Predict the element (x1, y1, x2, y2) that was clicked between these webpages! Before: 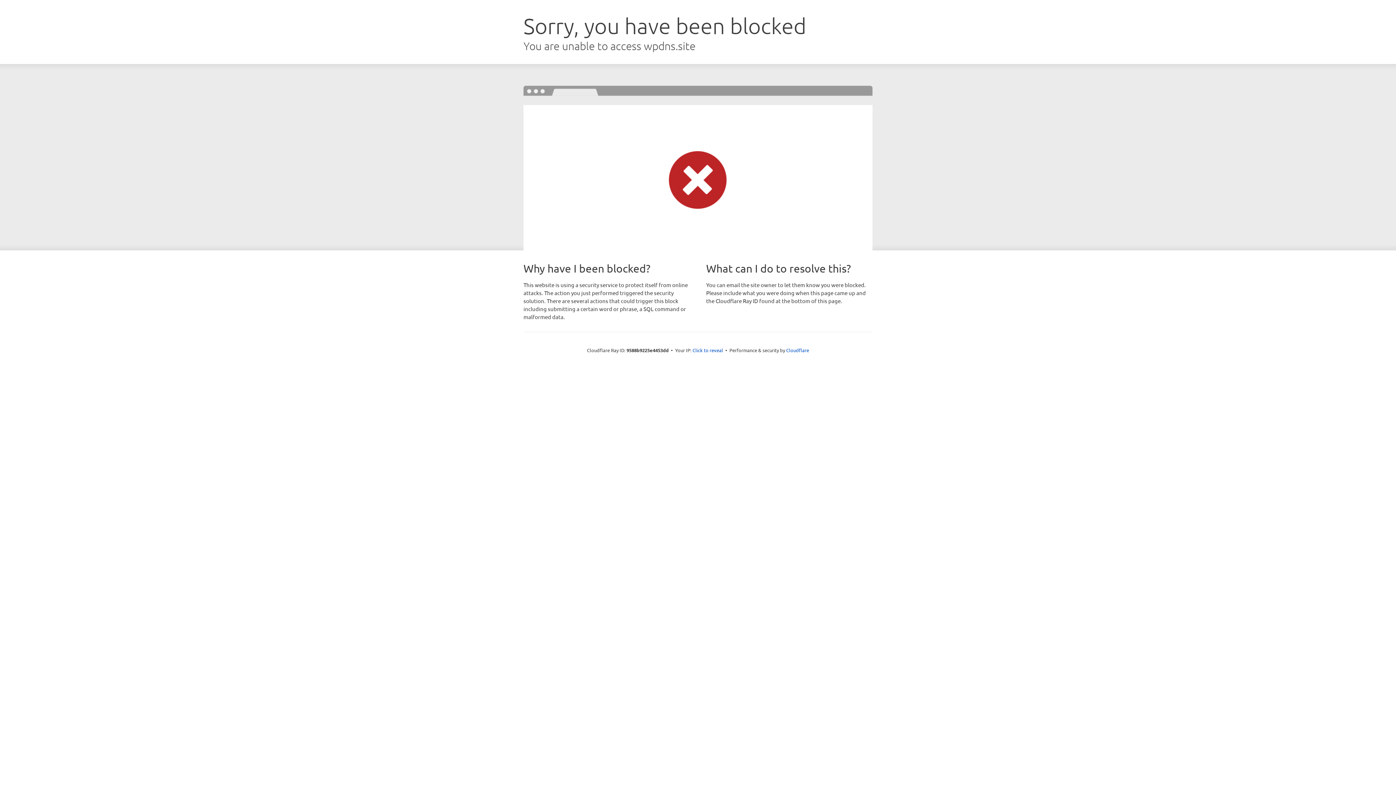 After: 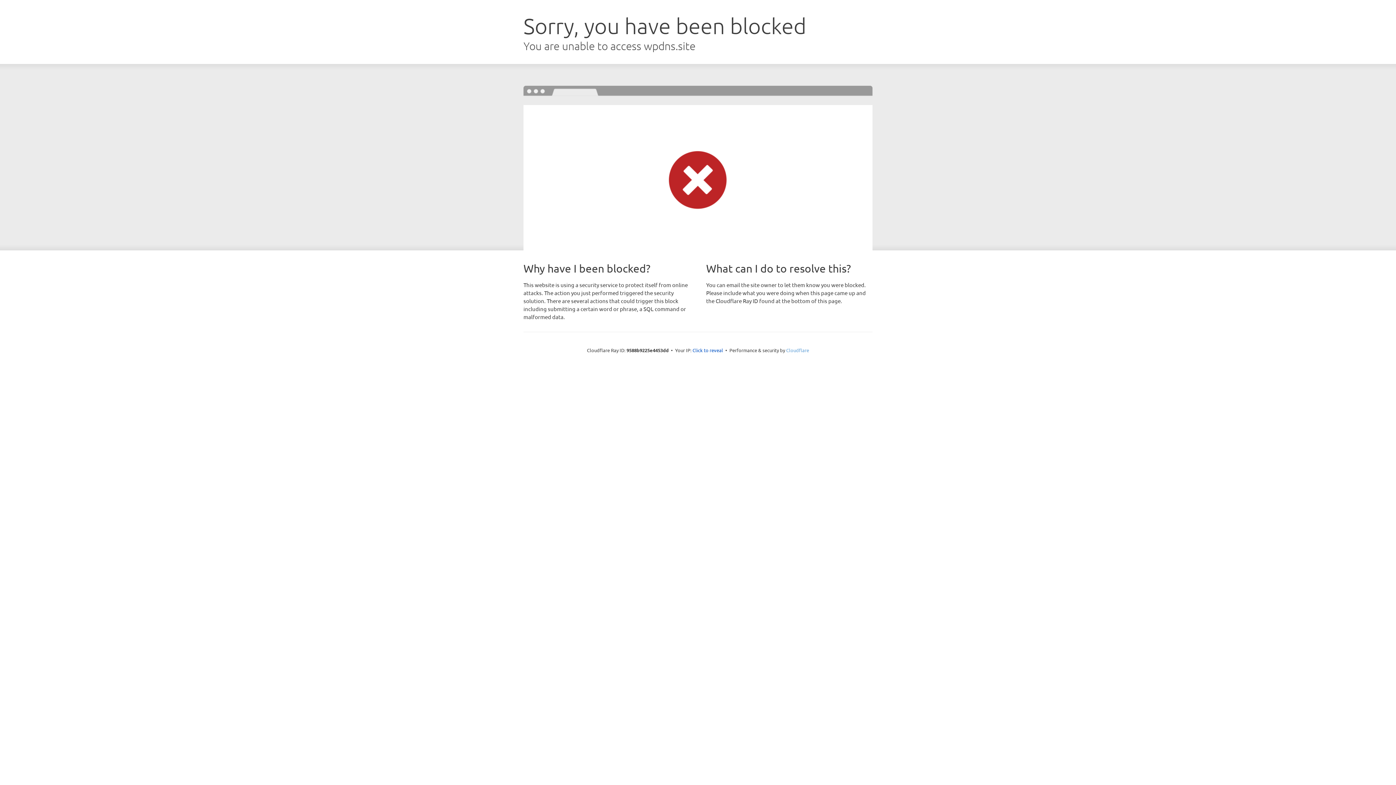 Action: label: Cloudflare bbox: (786, 347, 809, 353)